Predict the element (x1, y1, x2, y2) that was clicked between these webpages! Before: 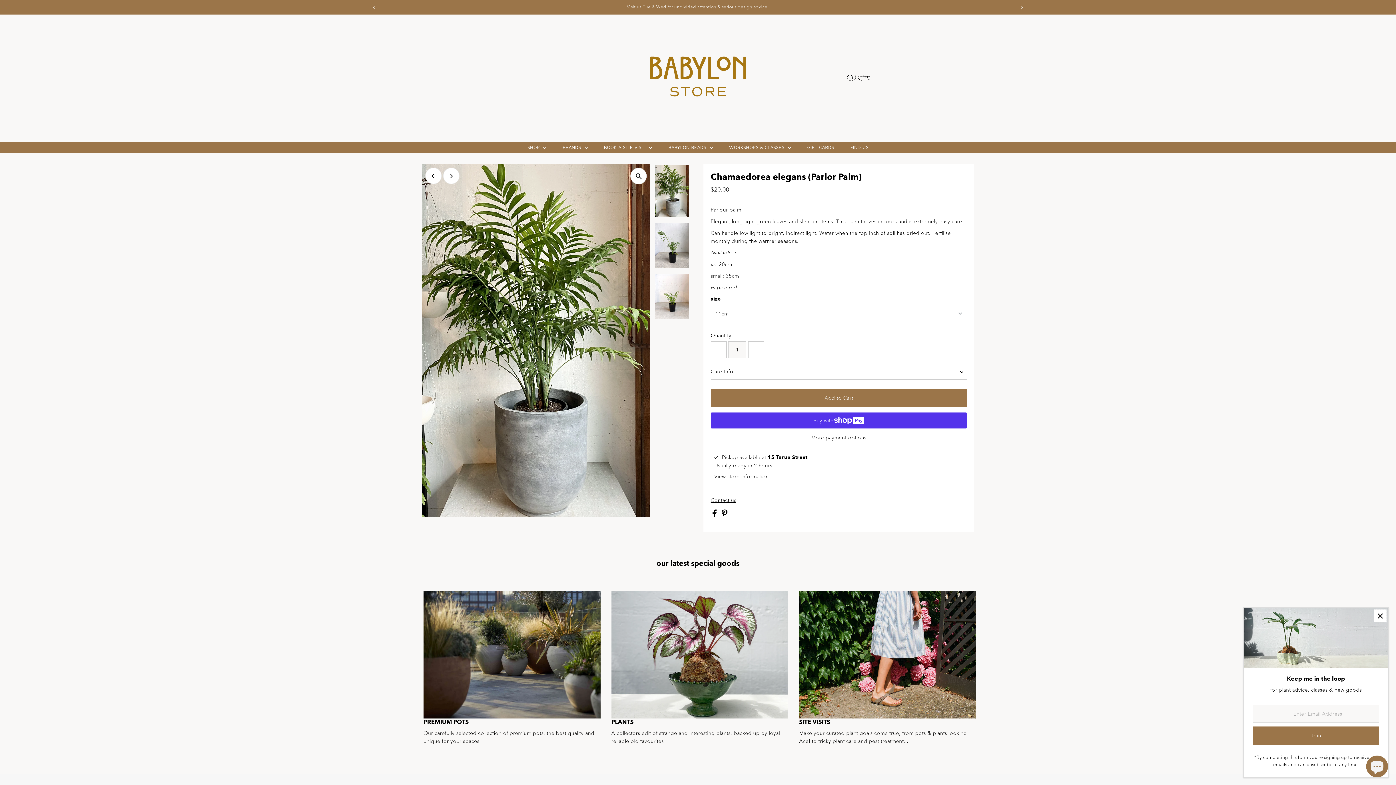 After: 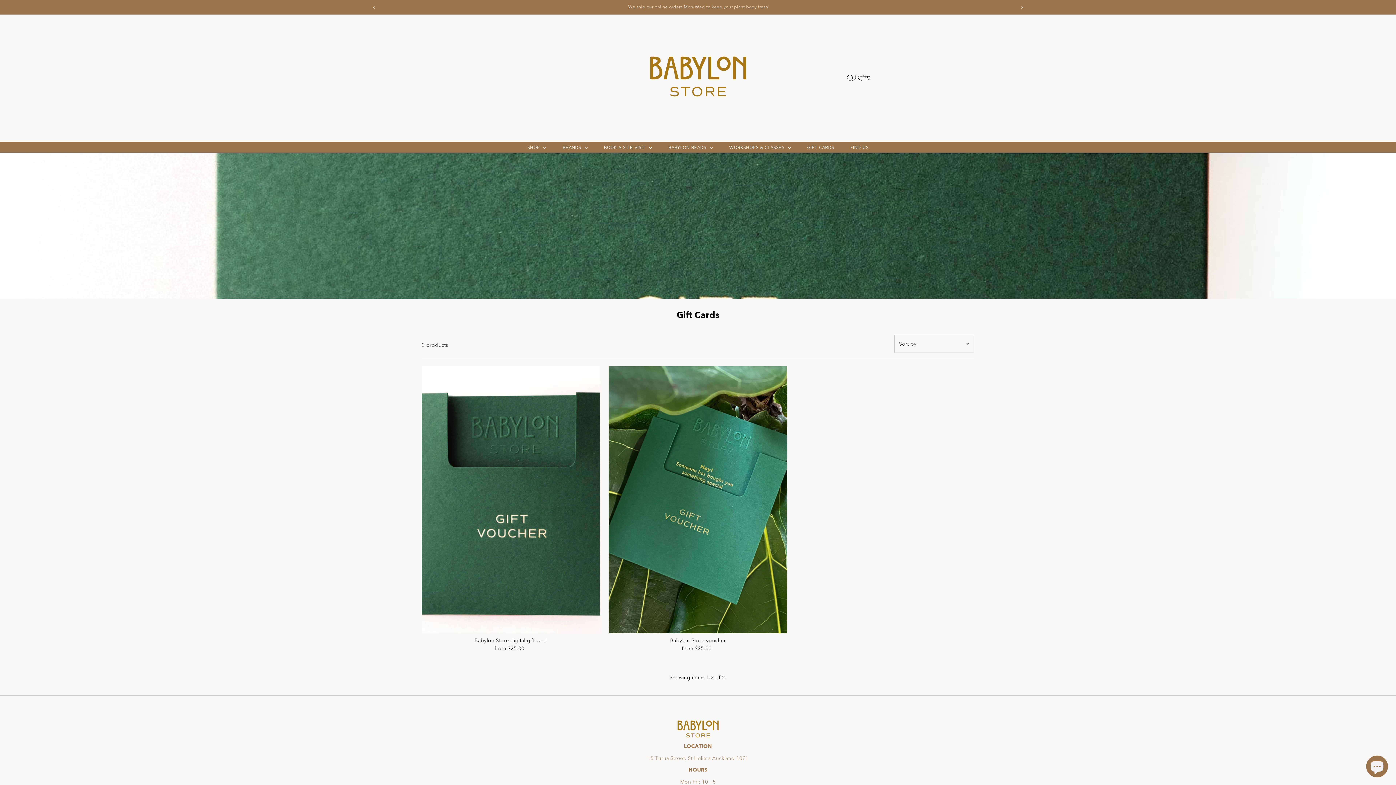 Action: bbox: (800, 141, 841, 152) label: GIFT CARDS